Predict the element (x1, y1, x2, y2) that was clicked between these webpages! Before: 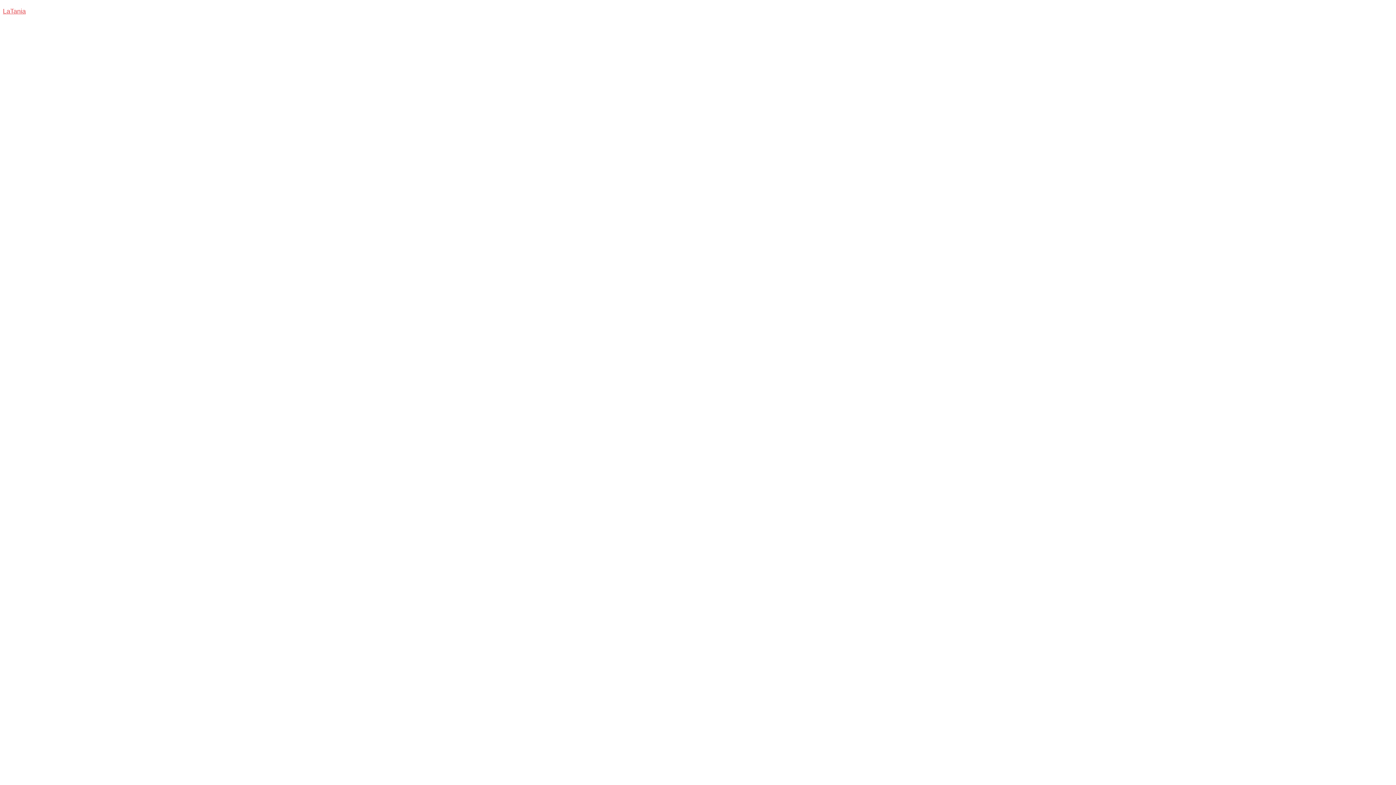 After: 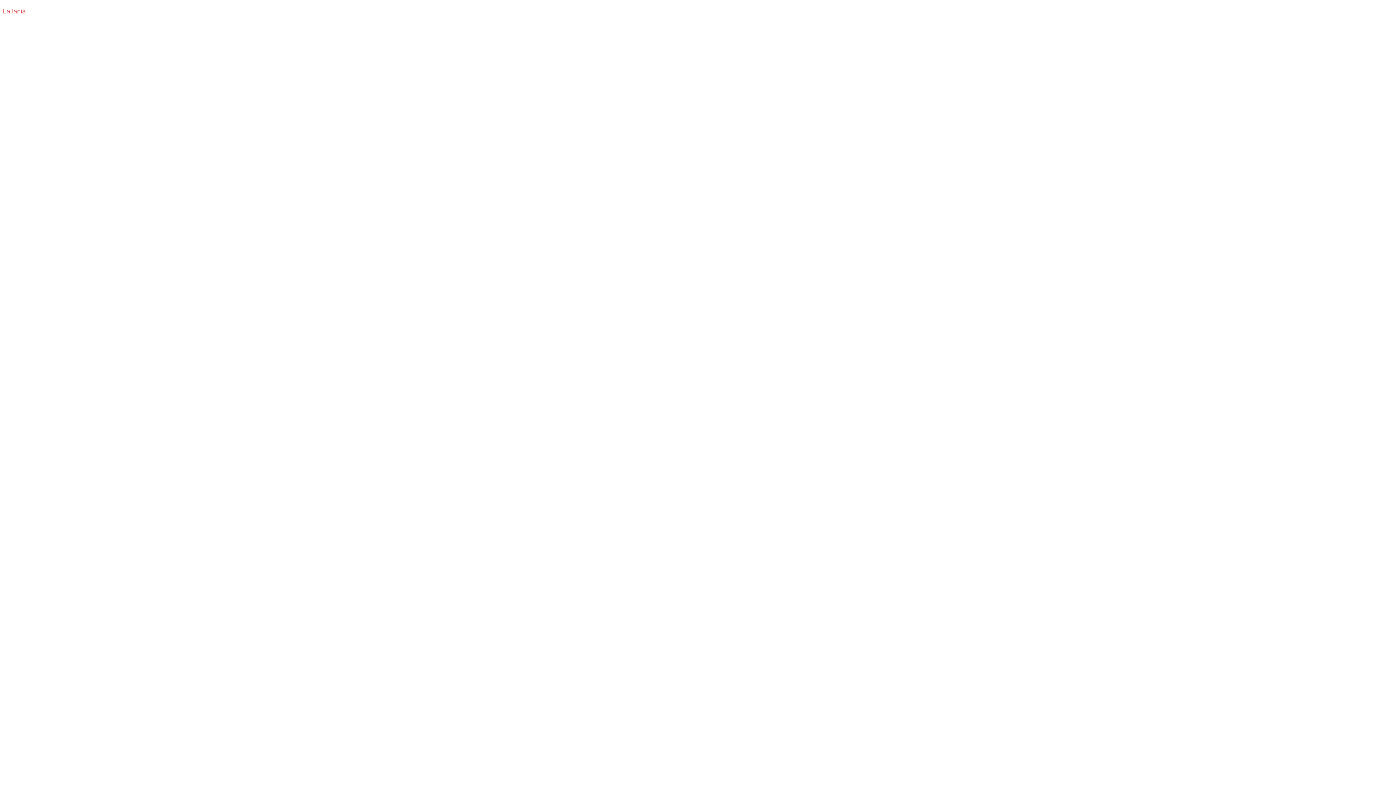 Action: label: LaTania bbox: (2, 7, 25, 14)